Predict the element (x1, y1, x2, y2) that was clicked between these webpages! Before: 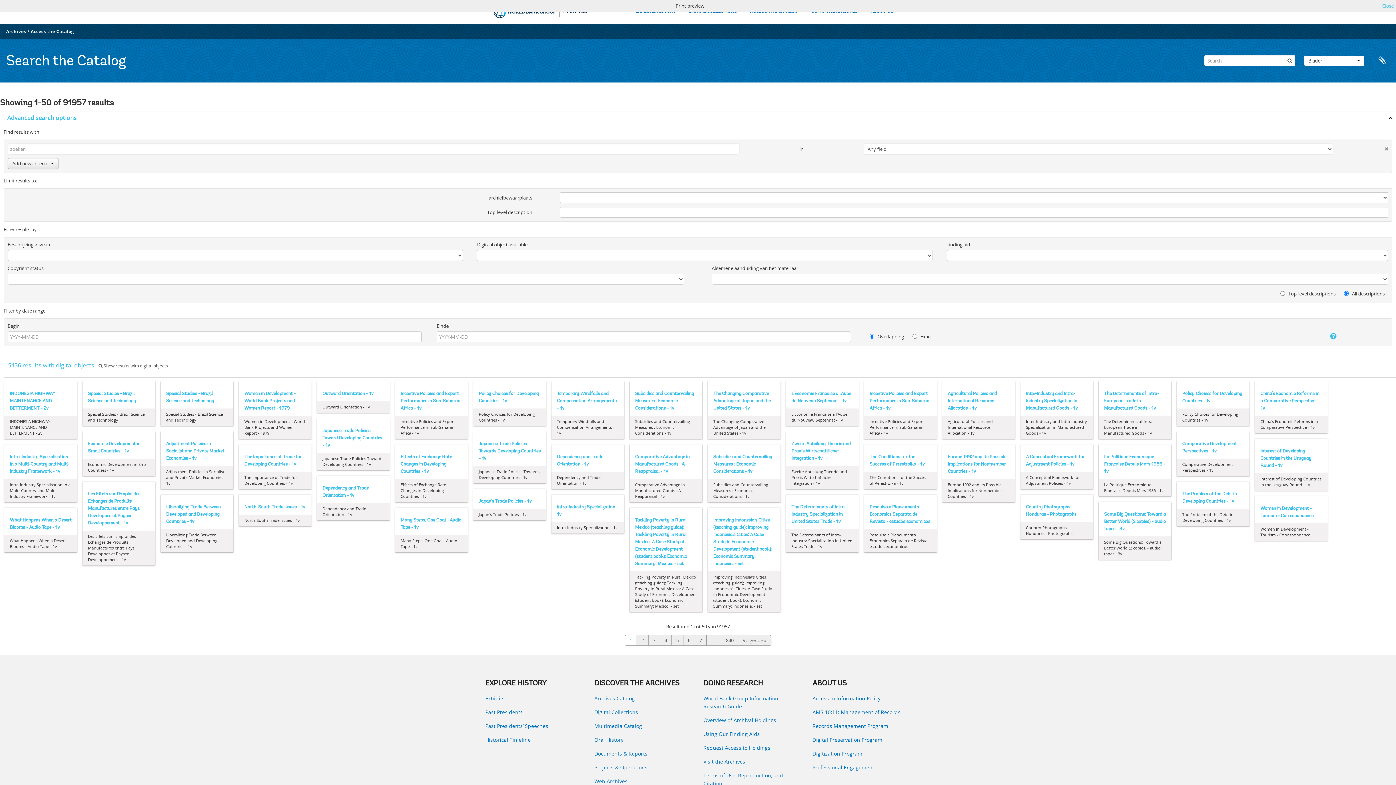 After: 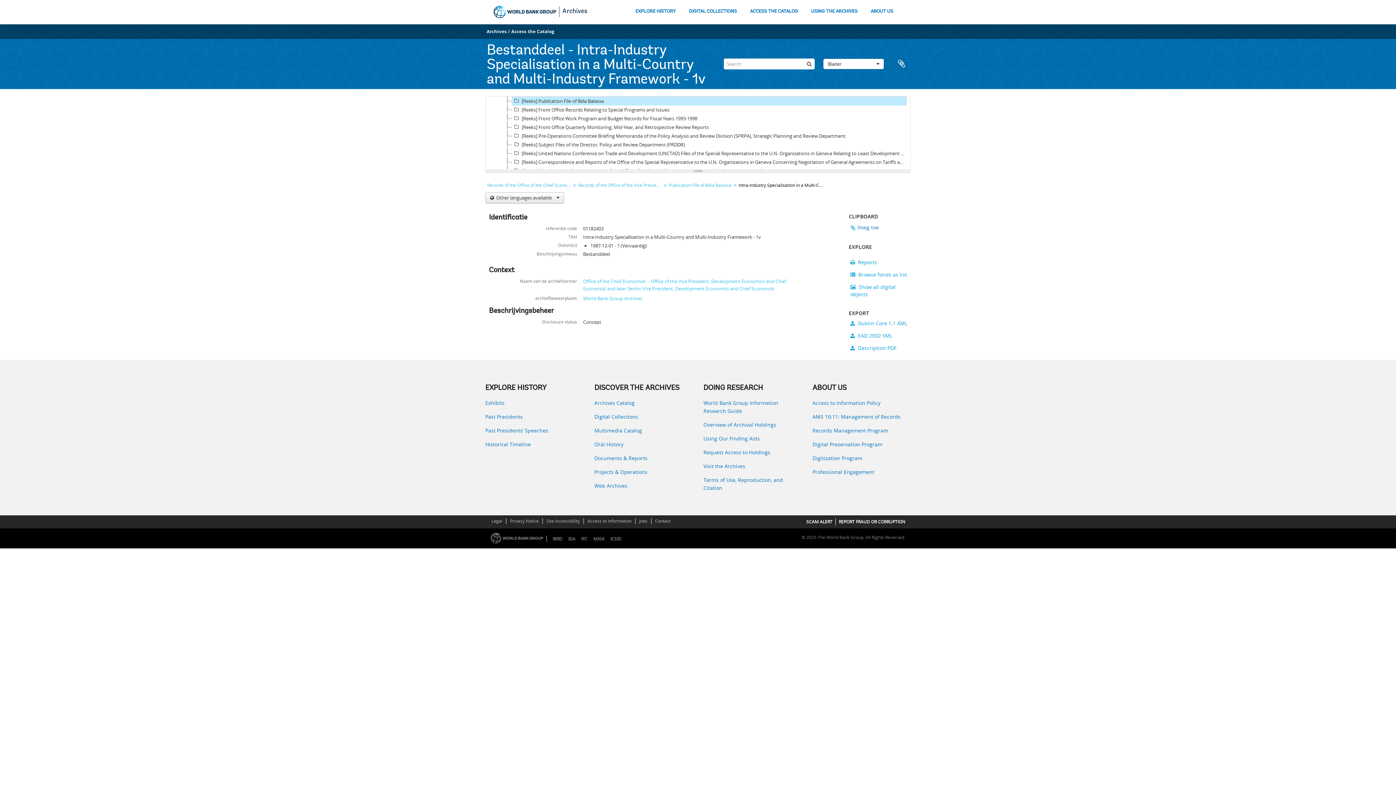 Action: bbox: (9, 453, 71, 475) label: Intra-Industry Specialisation in a Multi-Country and Multi-Industry Framework - 1v